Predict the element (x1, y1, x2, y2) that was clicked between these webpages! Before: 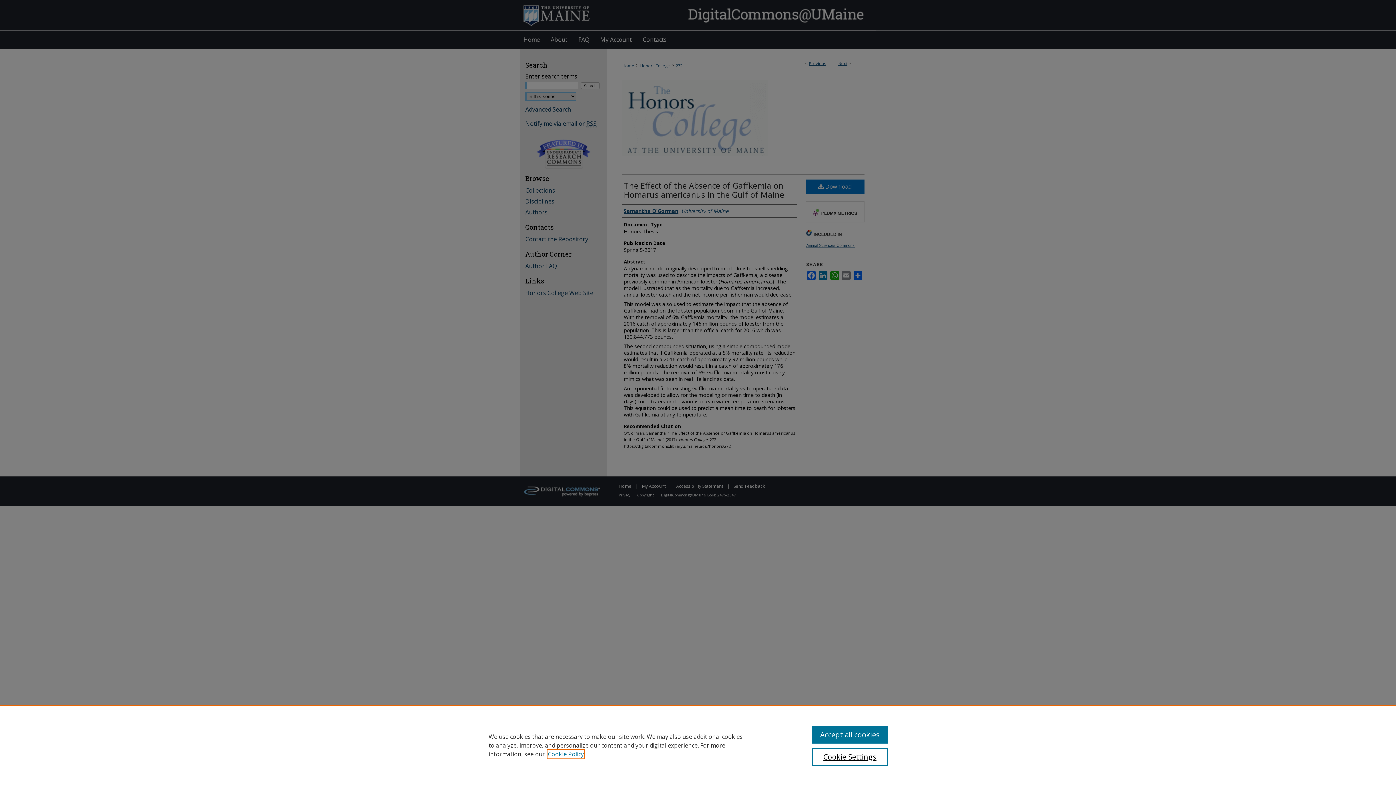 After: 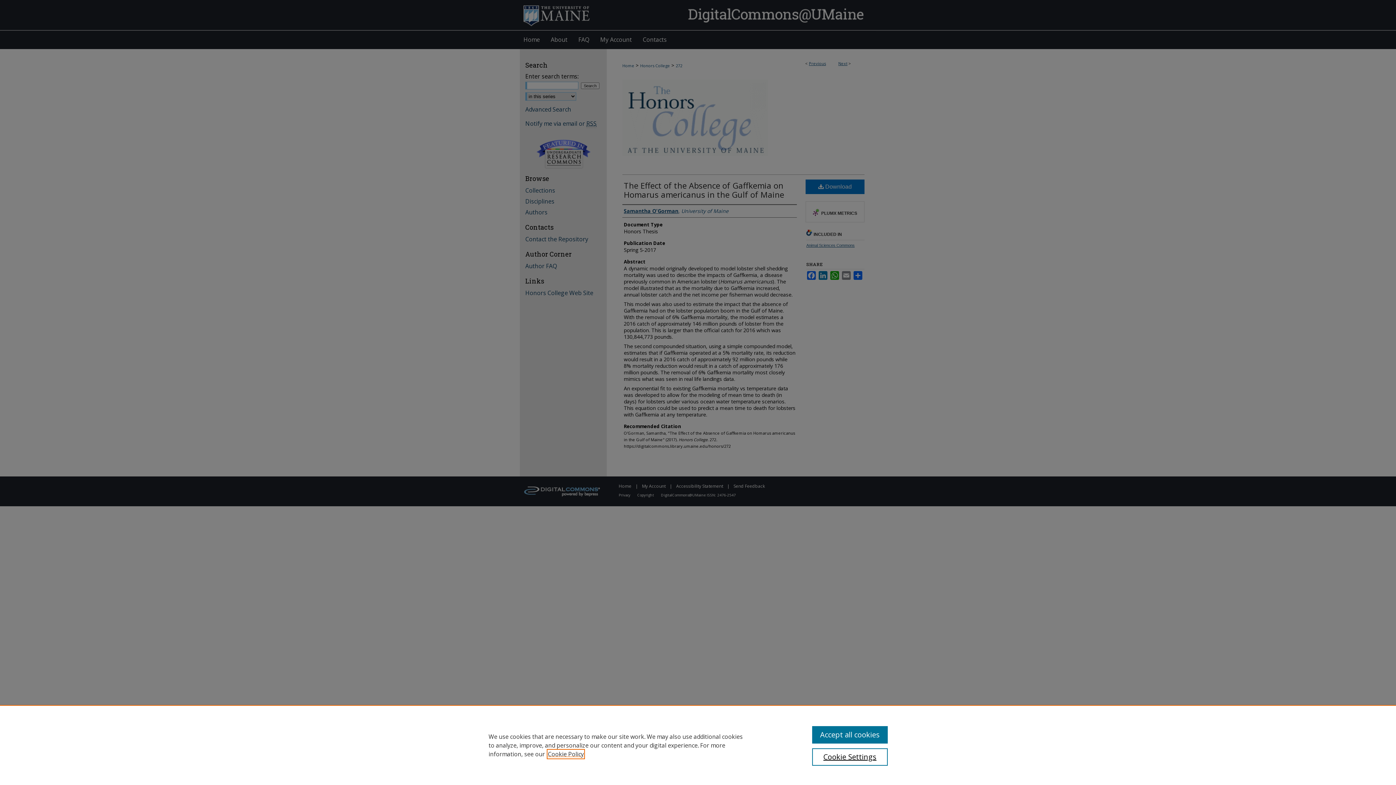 Action: label: , opens in a new tab bbox: (548, 750, 584, 758)